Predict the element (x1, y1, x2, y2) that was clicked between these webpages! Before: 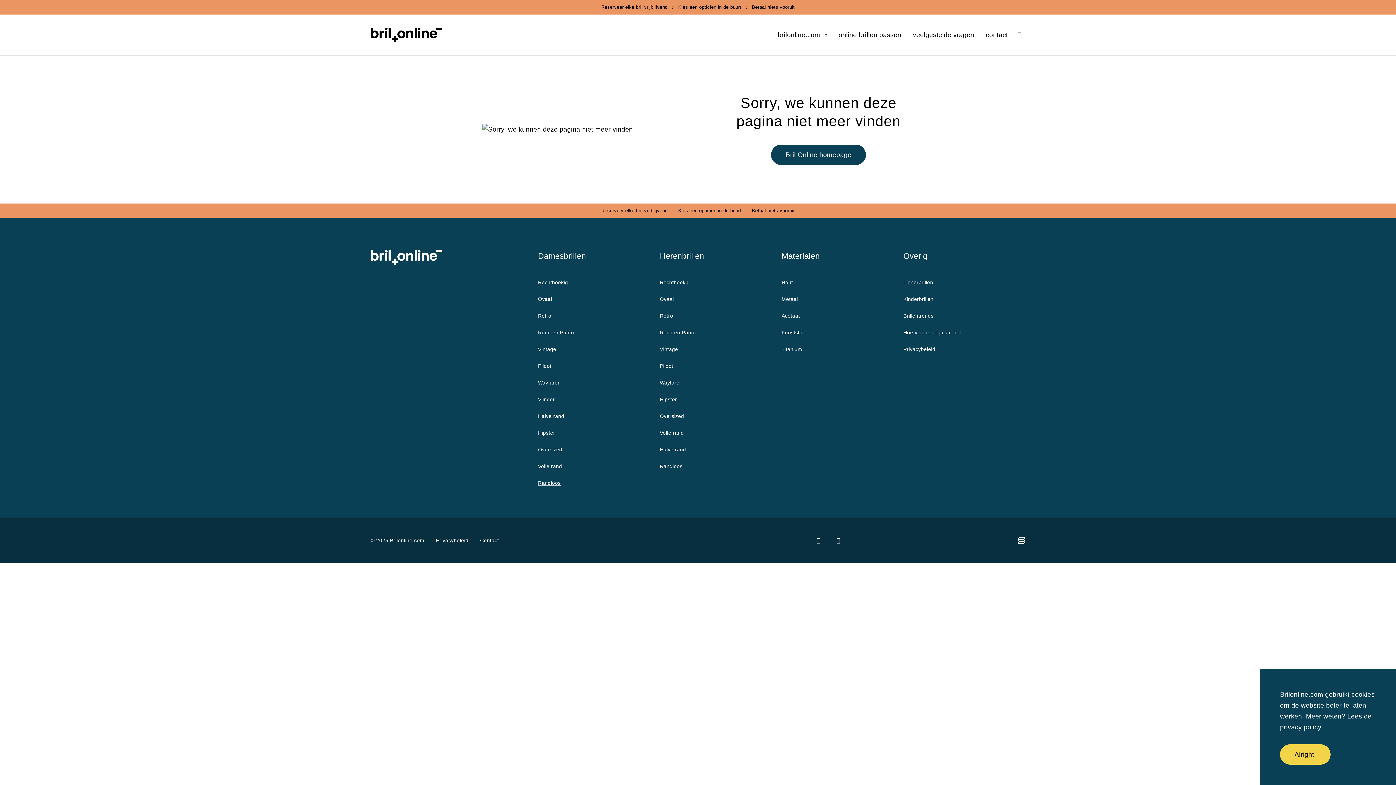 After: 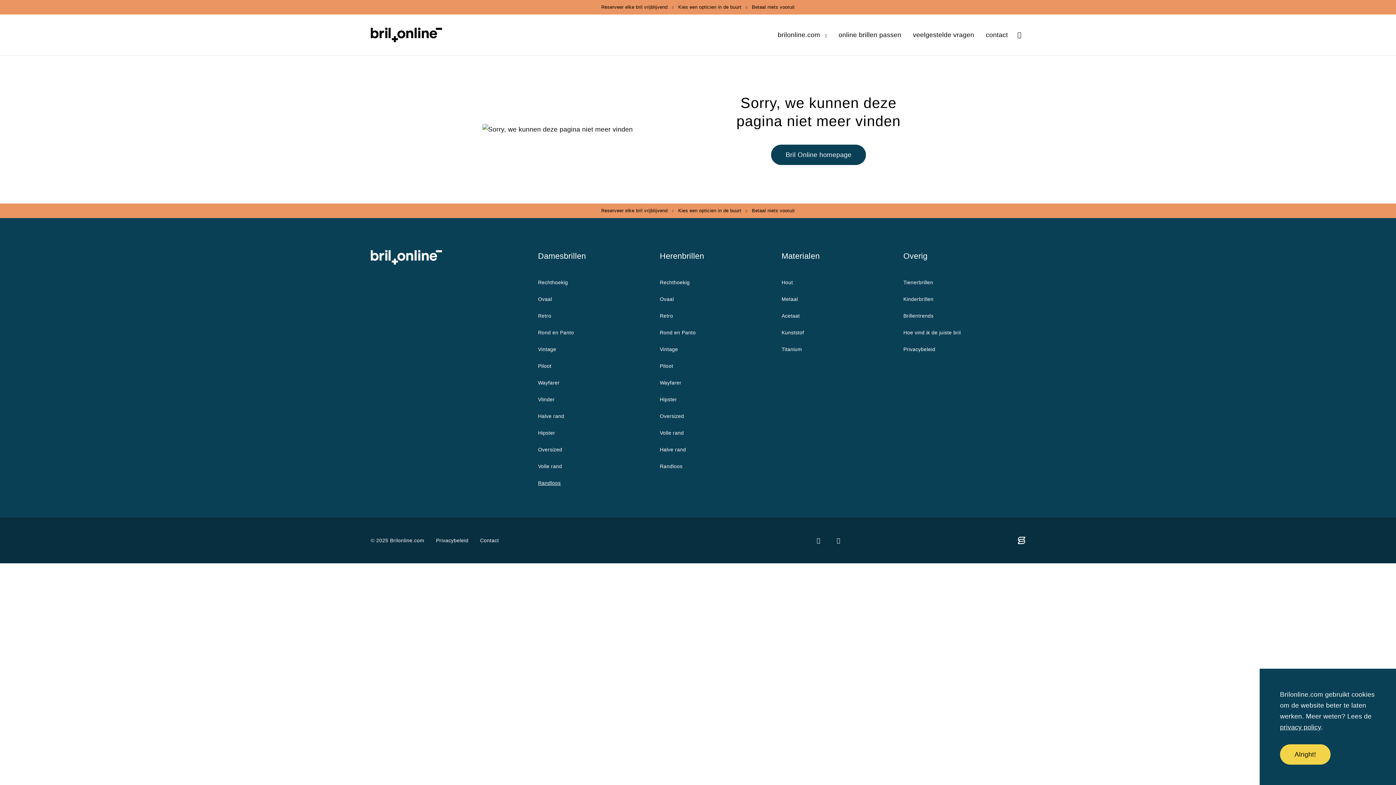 Action: bbox: (1014, 29, 1025, 40)